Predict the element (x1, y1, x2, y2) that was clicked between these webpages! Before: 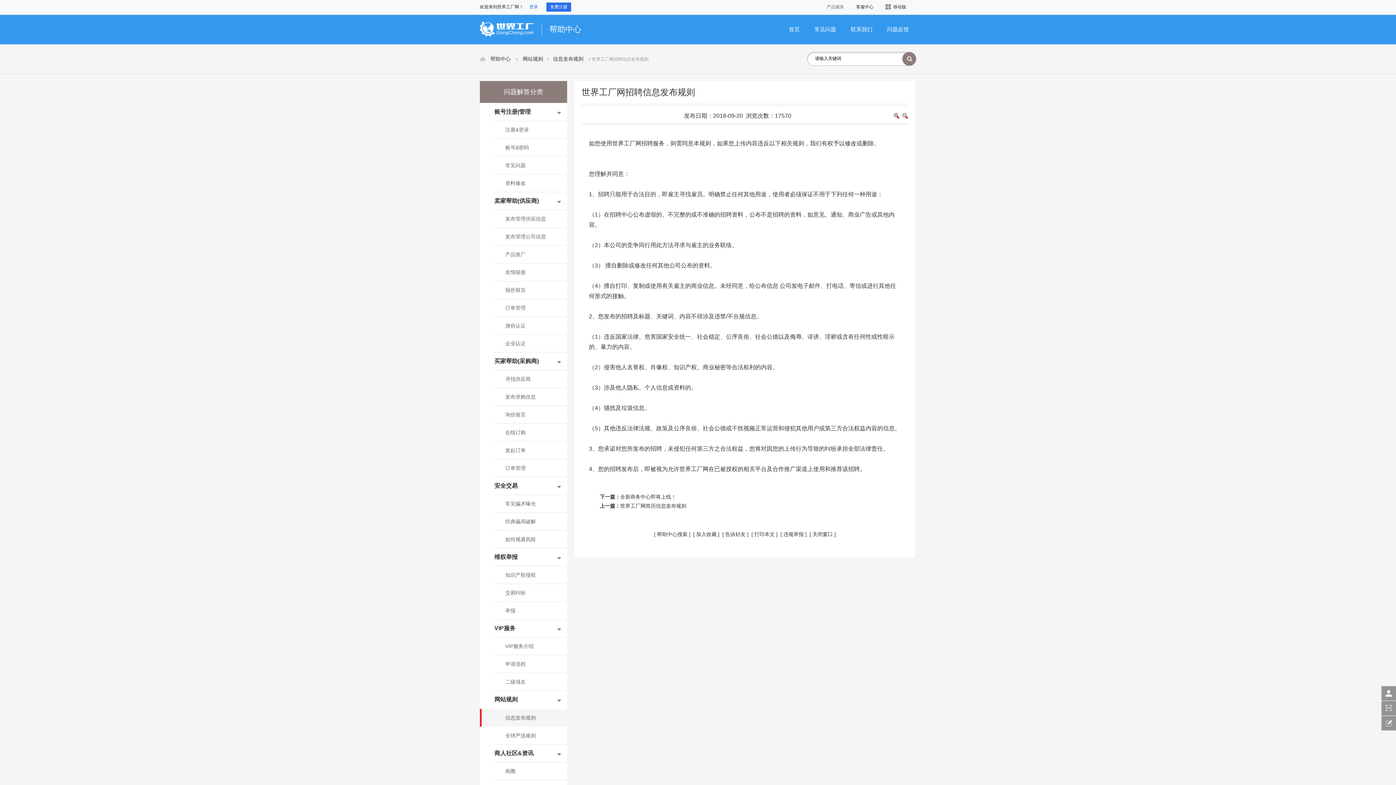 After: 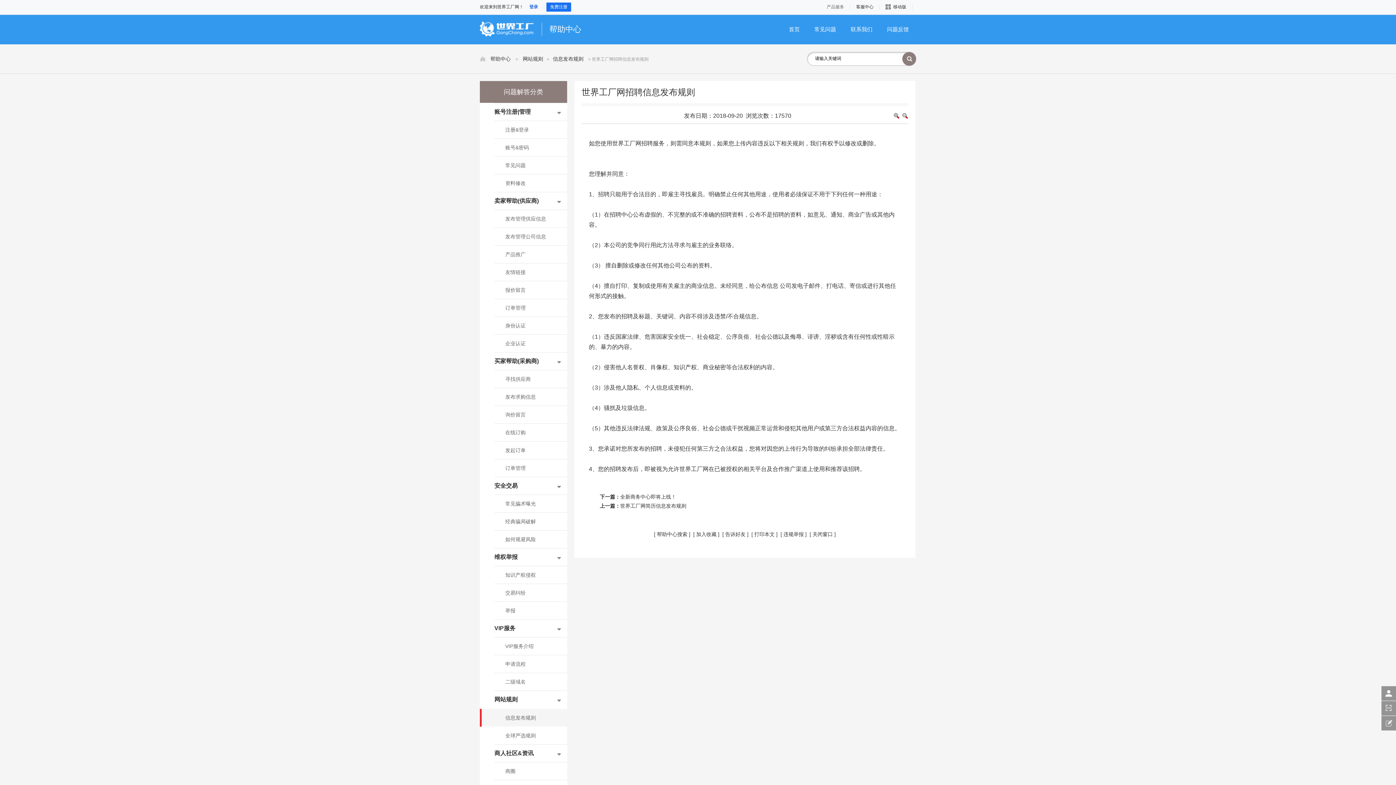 Action: bbox: (523, 0, 544, 14) label: 登录